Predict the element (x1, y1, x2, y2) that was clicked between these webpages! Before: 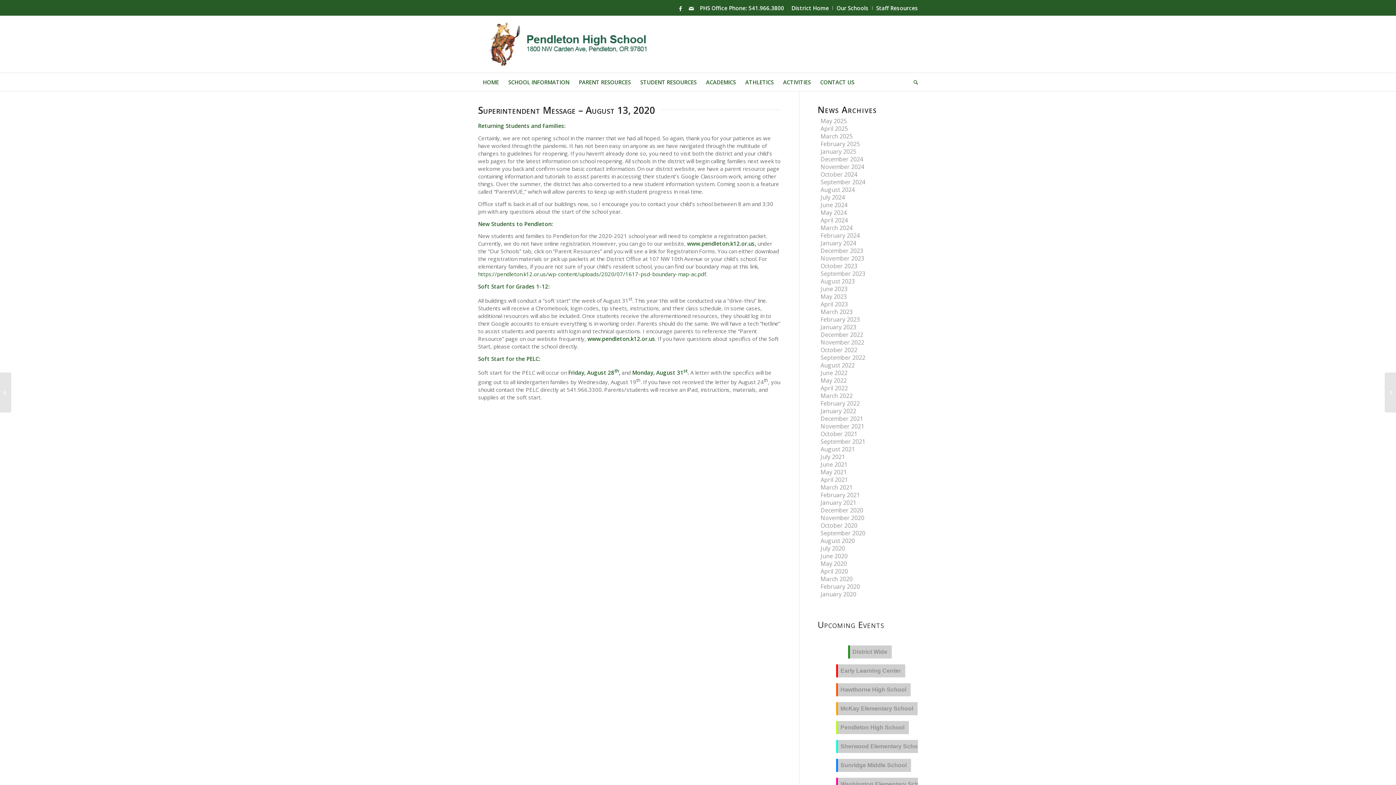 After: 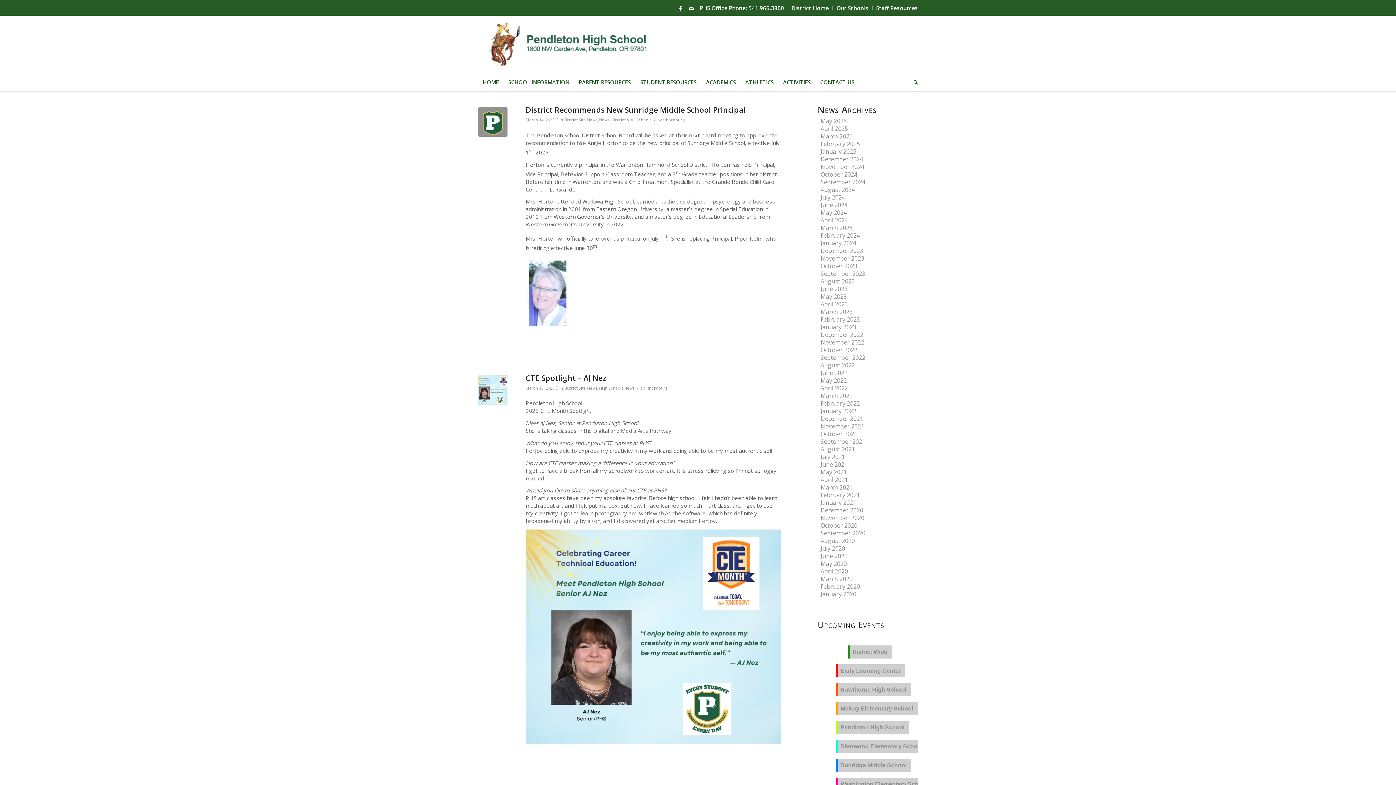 Action: label: March 2025 bbox: (817, 132, 852, 140)